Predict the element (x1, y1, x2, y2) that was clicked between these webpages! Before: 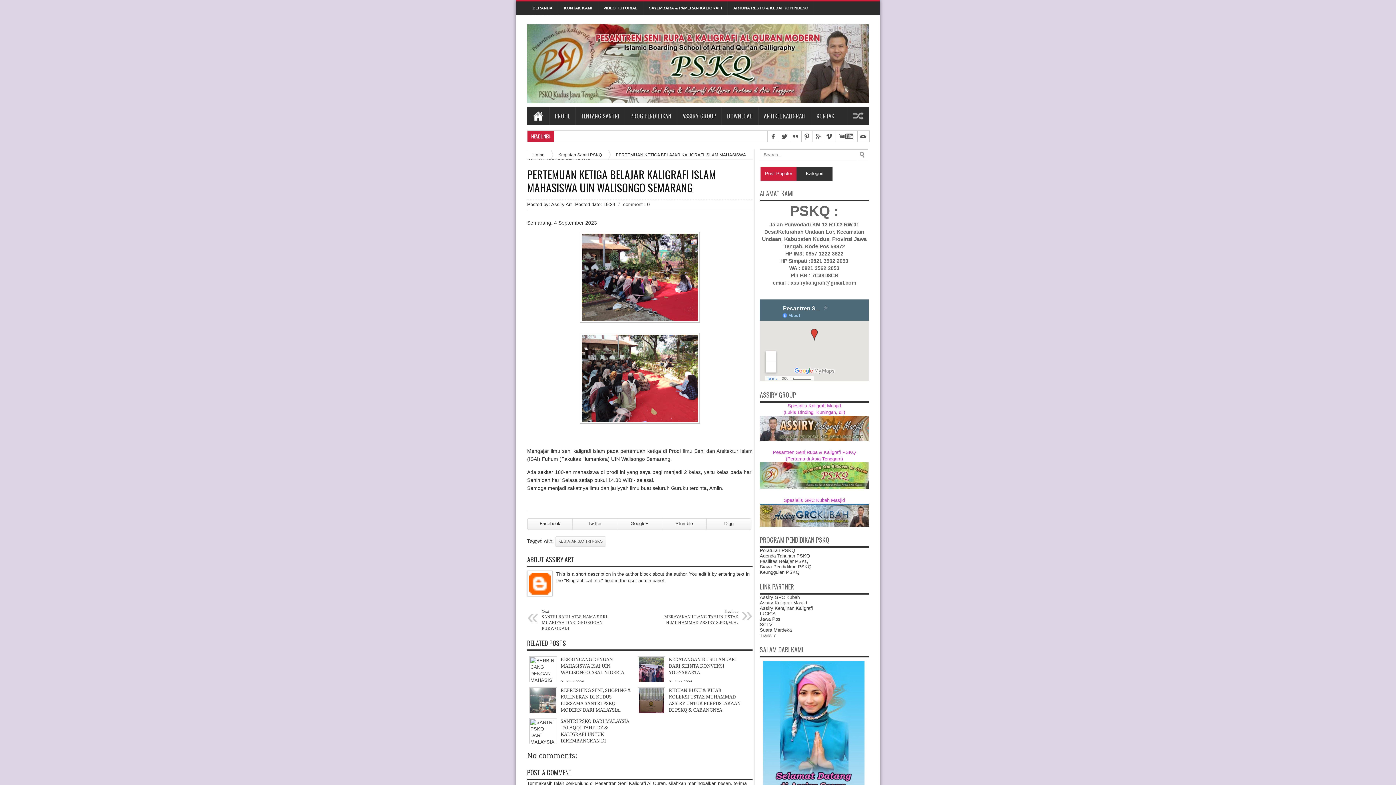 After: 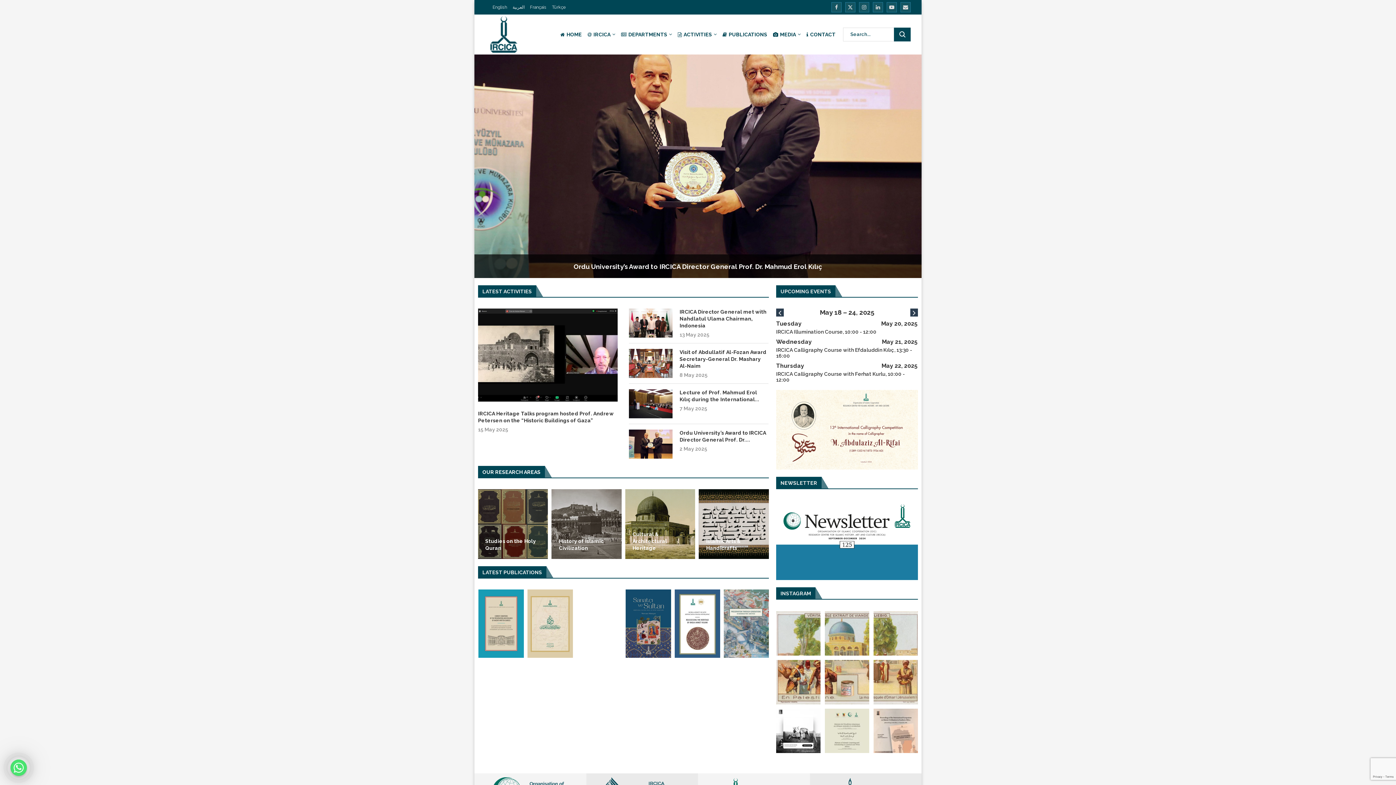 Action: bbox: (760, 611, 776, 616) label: IRCICA